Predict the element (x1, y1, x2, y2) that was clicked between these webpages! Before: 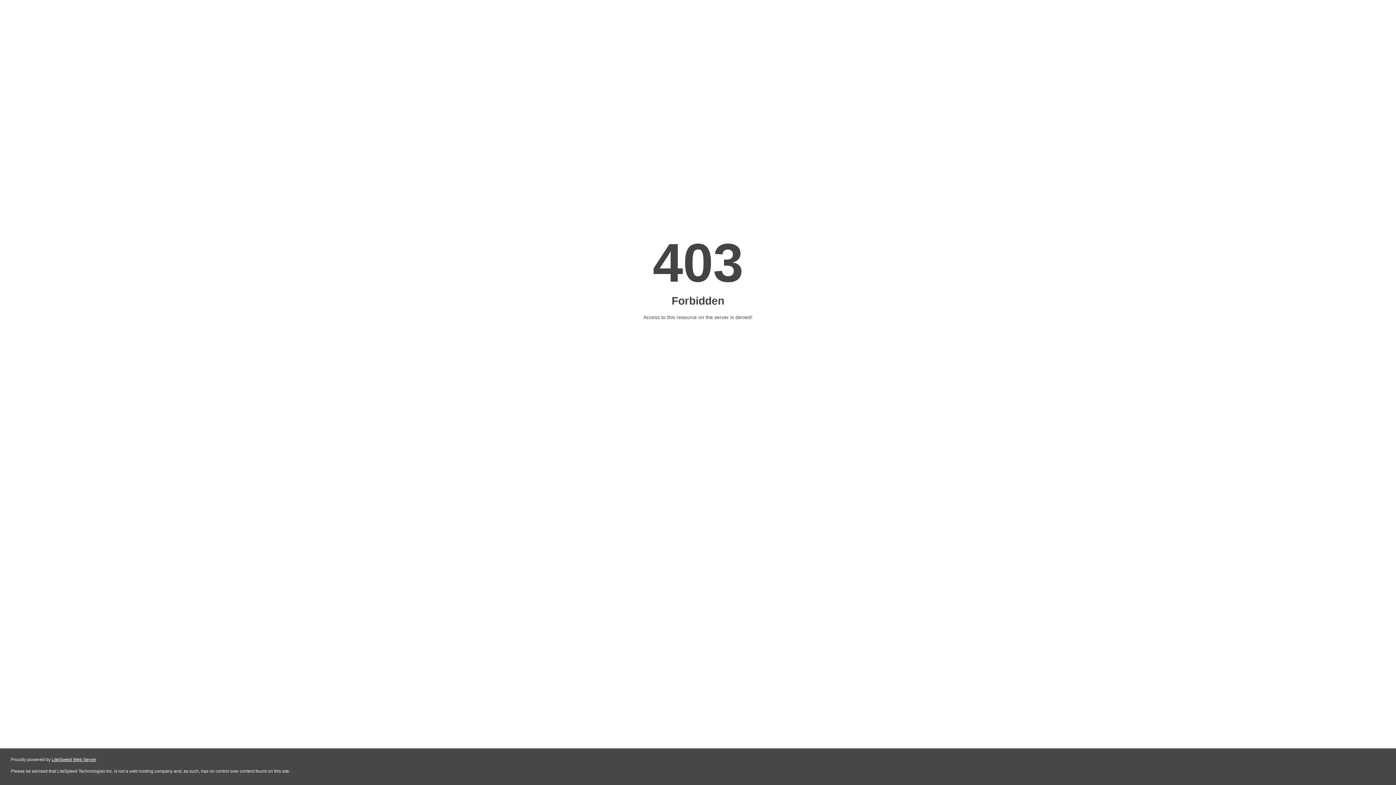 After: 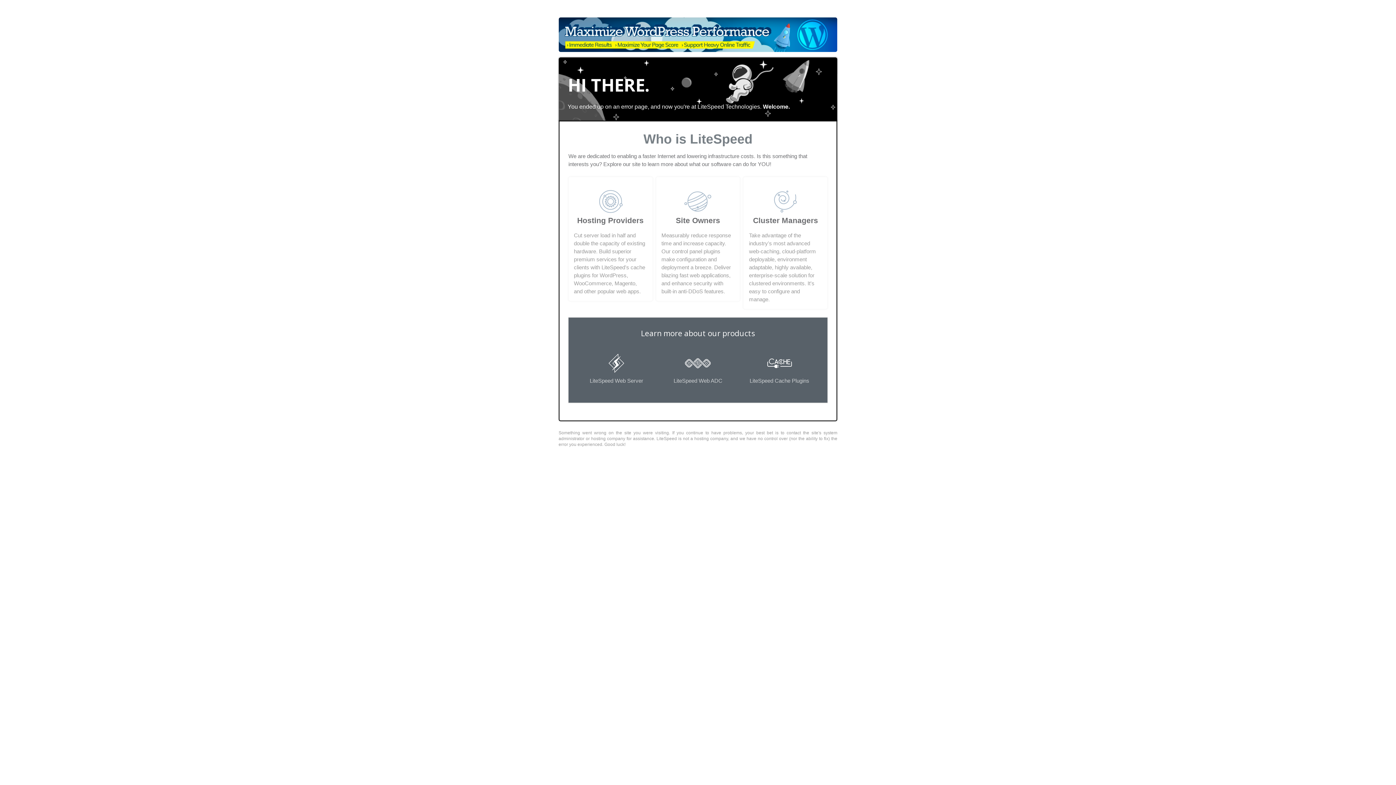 Action: bbox: (51, 757, 96, 762) label: LiteSpeed Web Server